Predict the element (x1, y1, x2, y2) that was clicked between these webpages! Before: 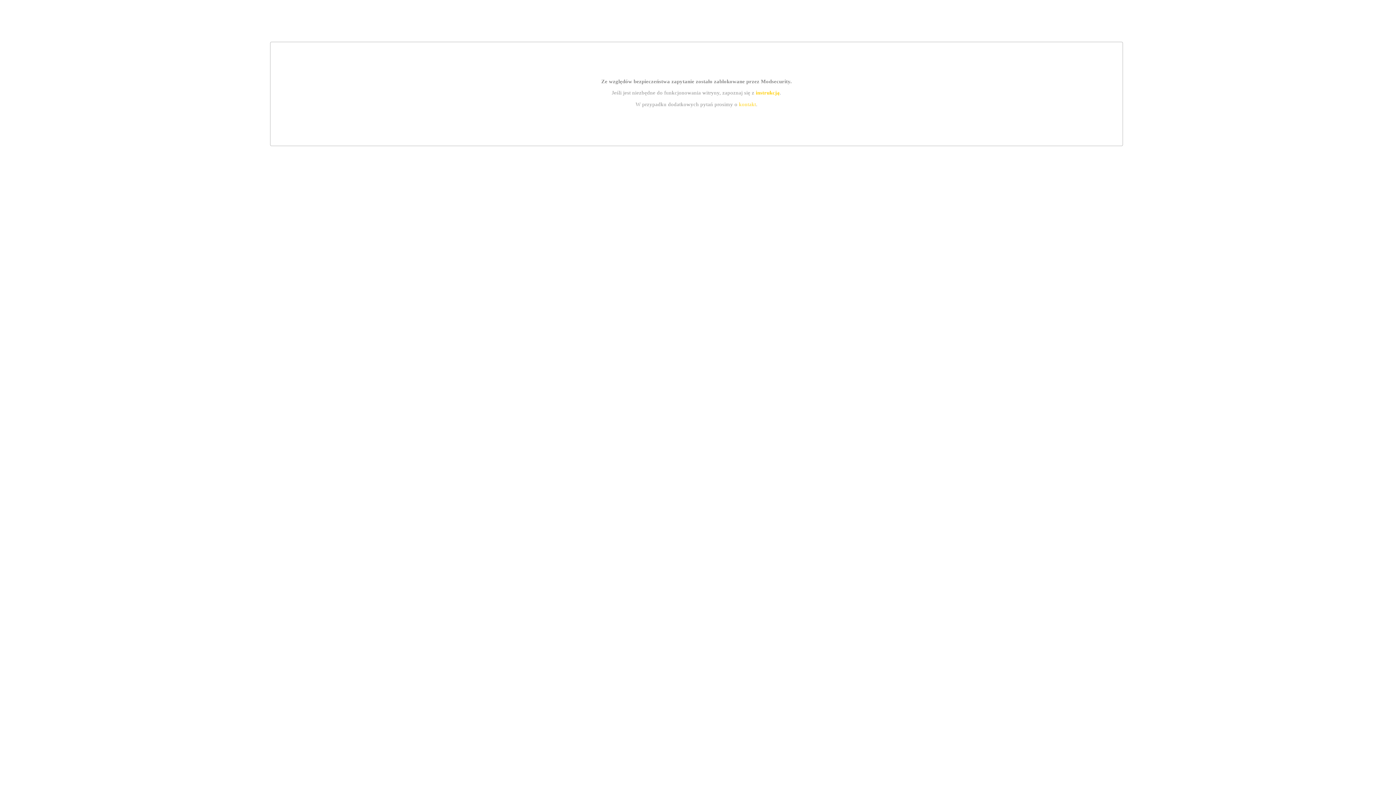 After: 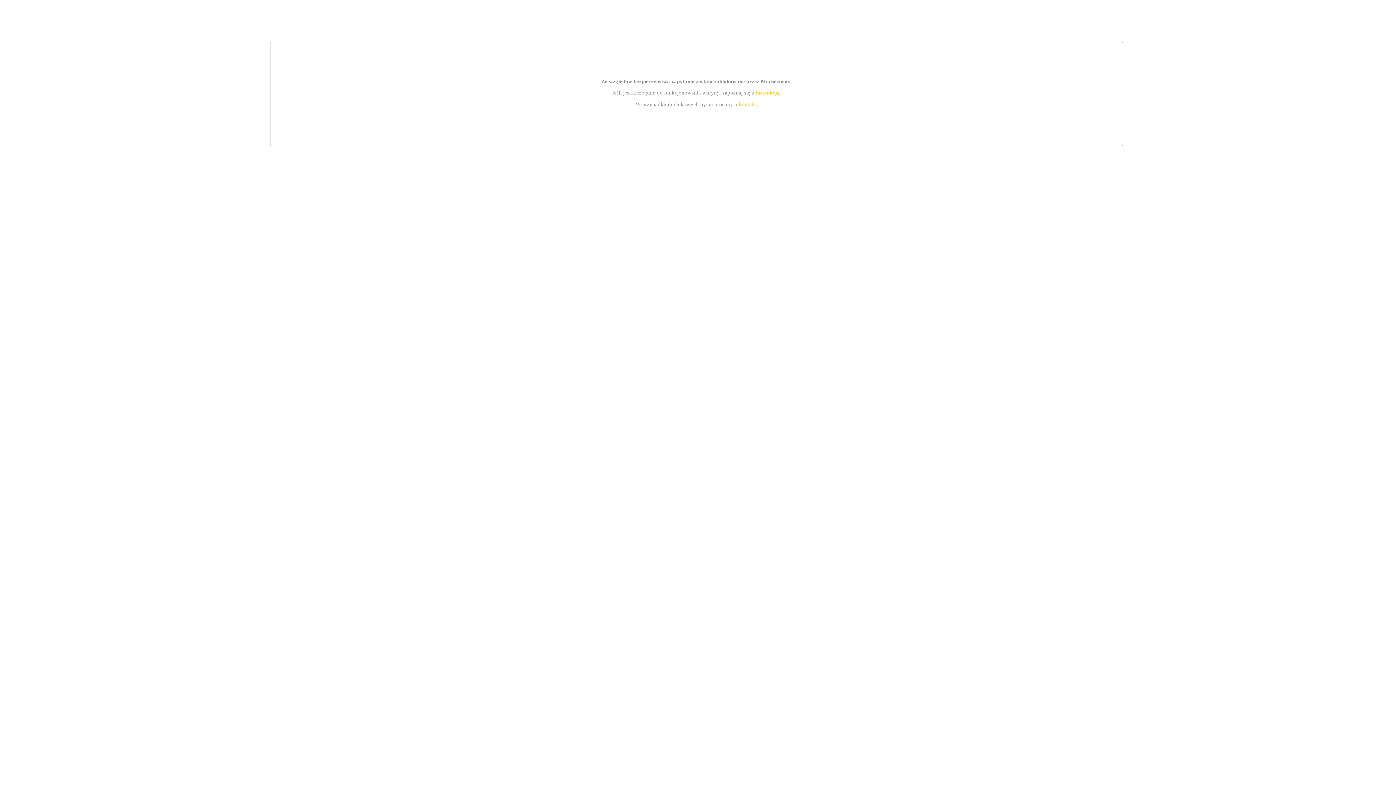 Action: bbox: (755, 89, 779, 95) label: instrukcją